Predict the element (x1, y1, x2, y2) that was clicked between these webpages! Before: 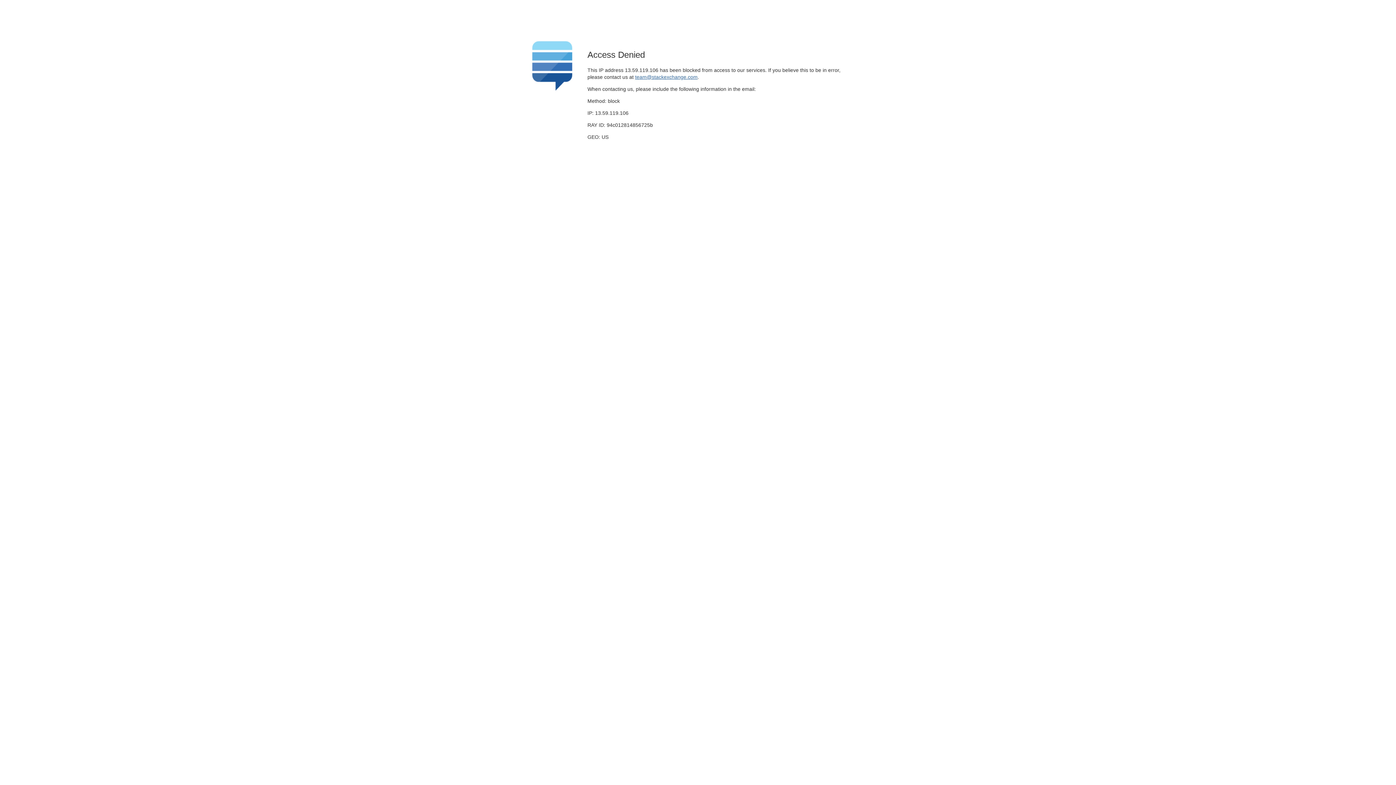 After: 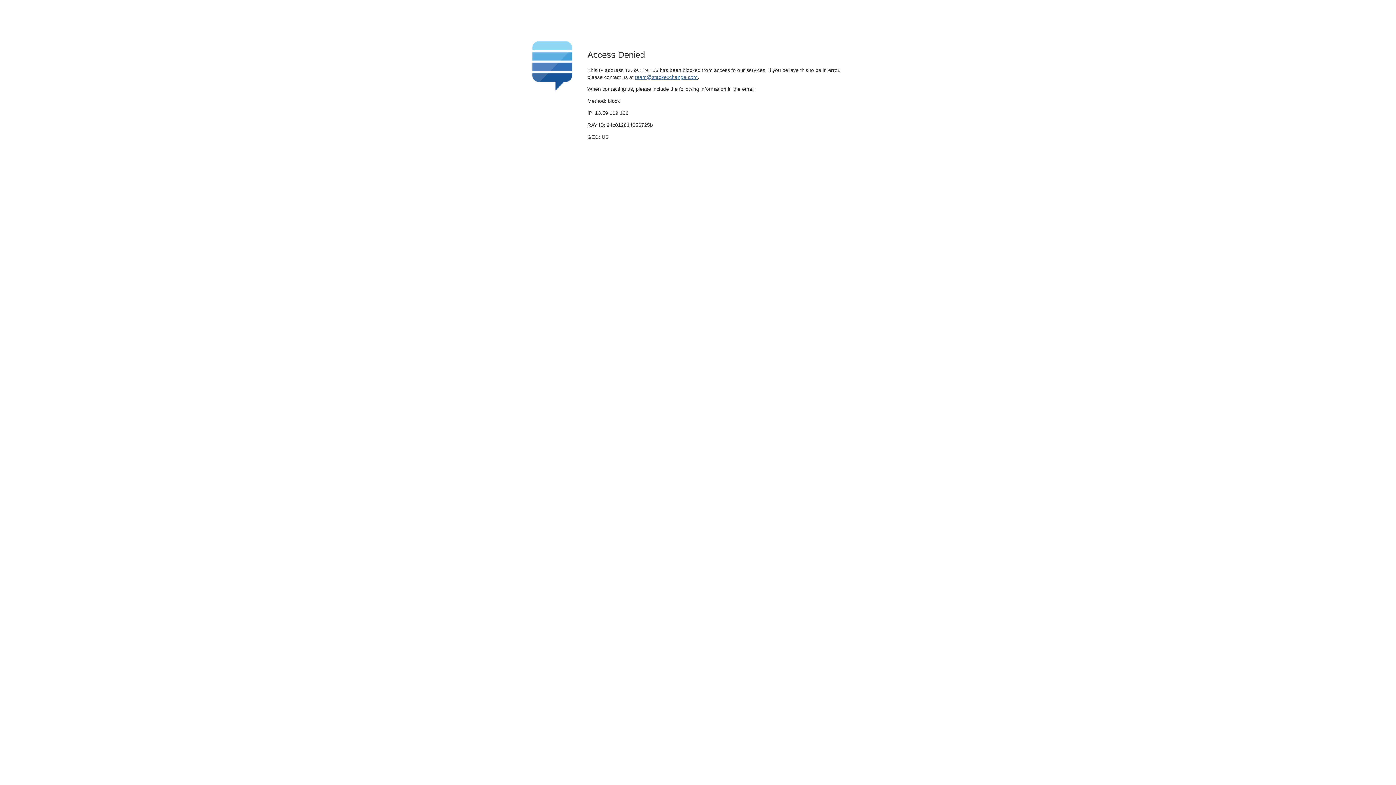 Action: bbox: (635, 74, 697, 79) label: team@stackexchange.com